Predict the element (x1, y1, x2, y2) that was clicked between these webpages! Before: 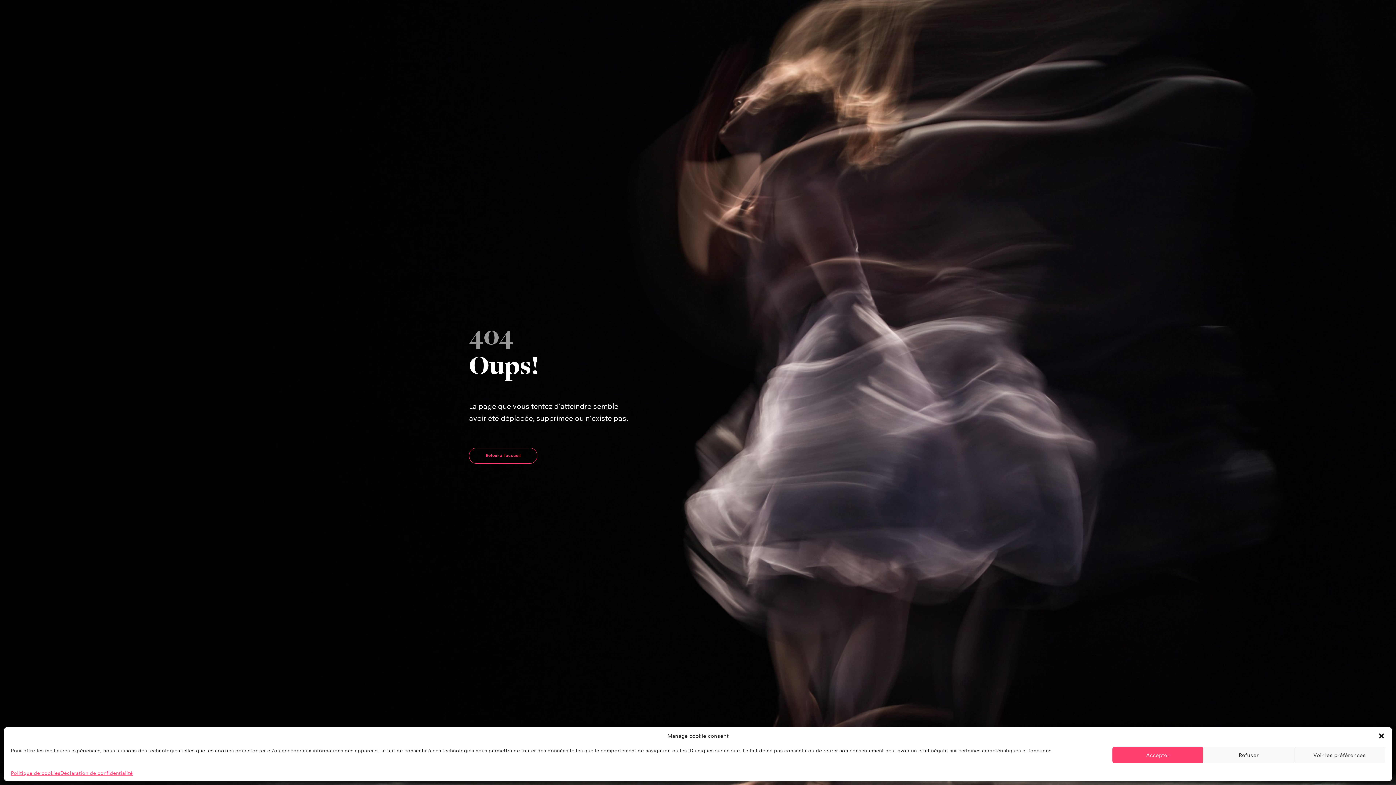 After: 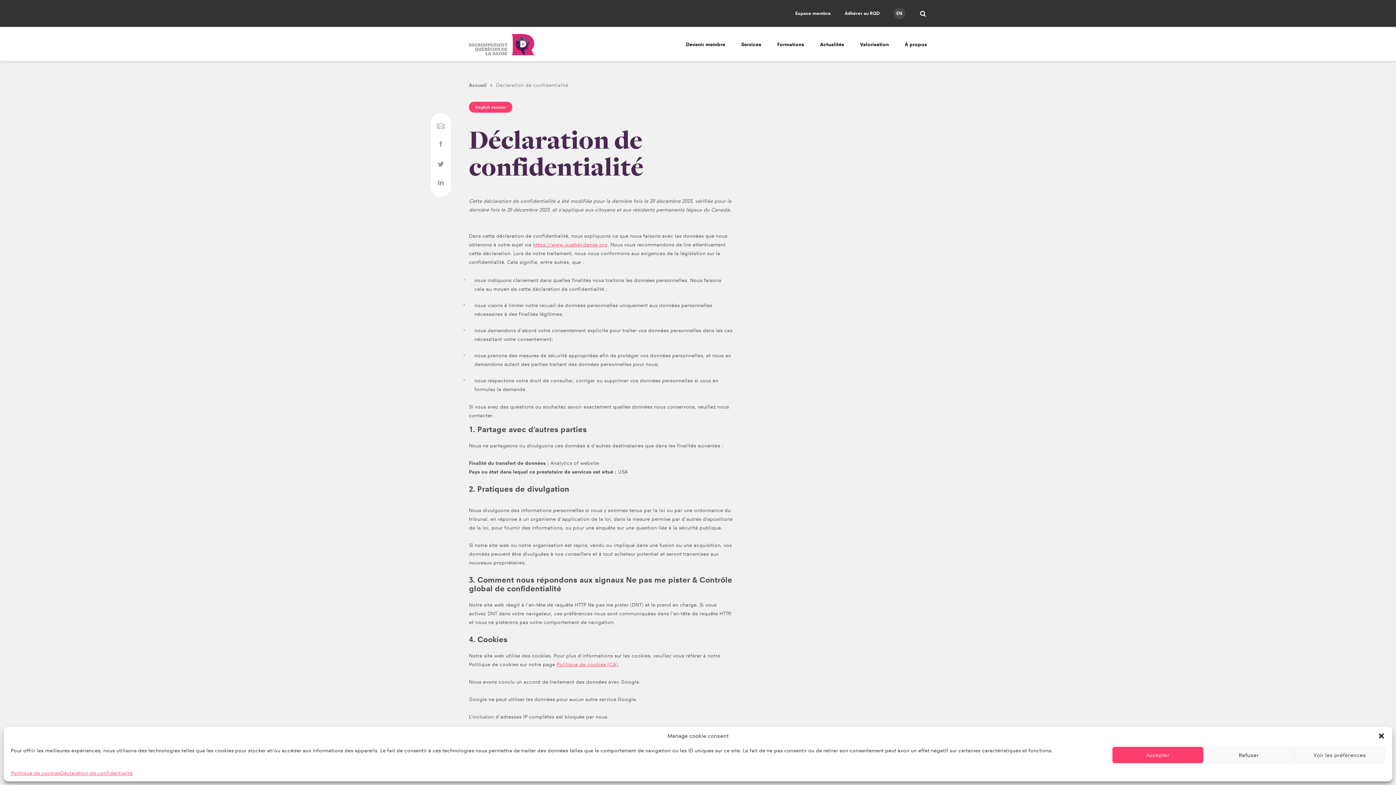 Action: label: Déclaration de confidentialité bbox: (60, 770, 132, 776)